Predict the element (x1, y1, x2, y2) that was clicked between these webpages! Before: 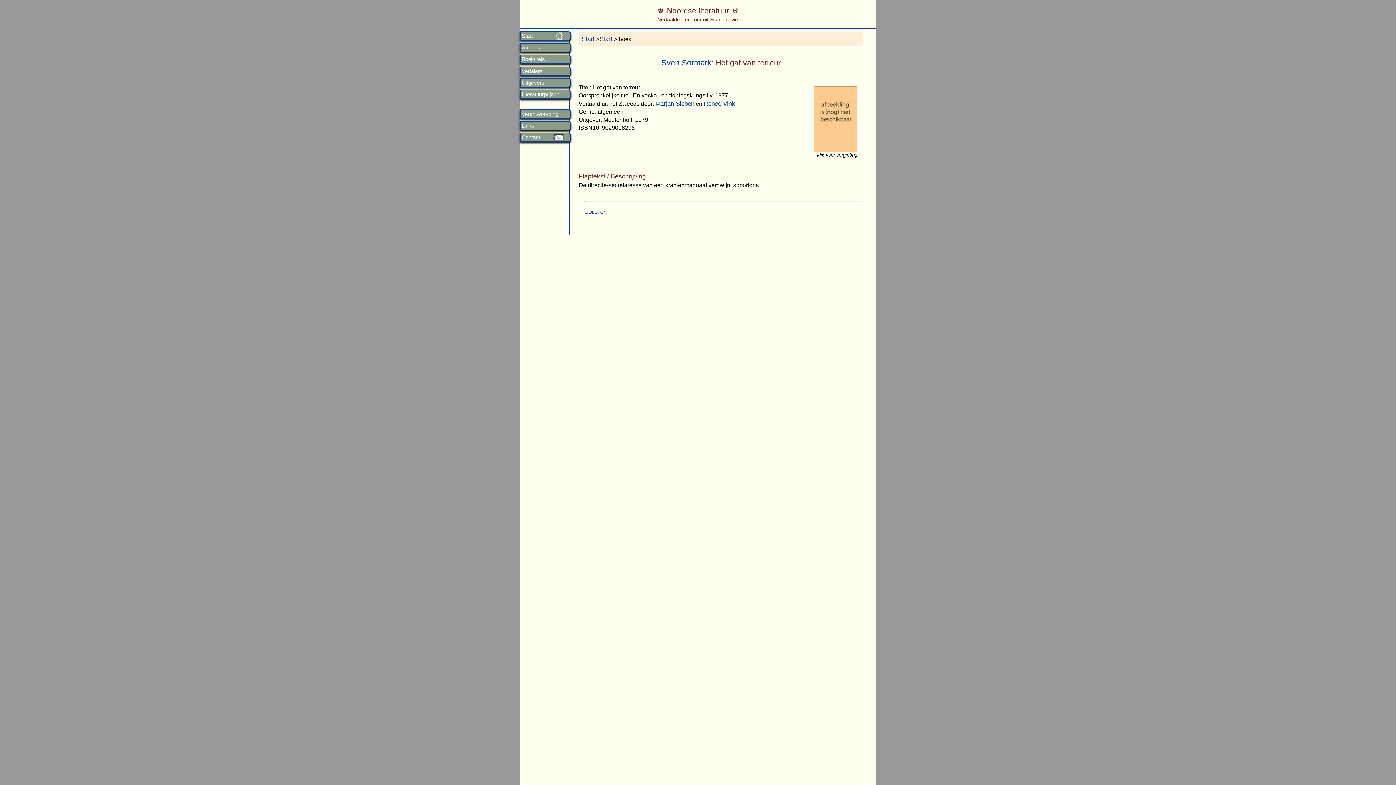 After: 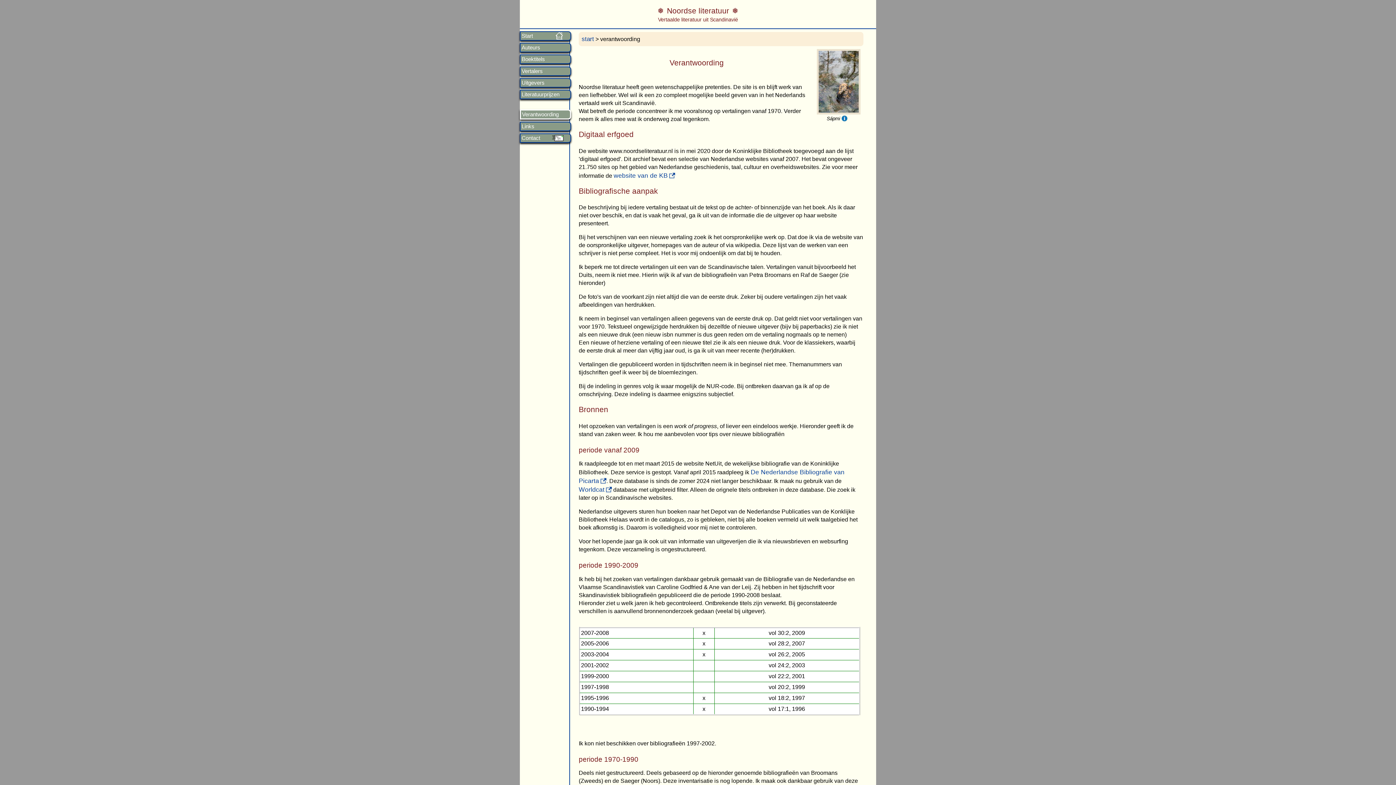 Action: bbox: (521, 111, 569, 117) label: Verantwoording